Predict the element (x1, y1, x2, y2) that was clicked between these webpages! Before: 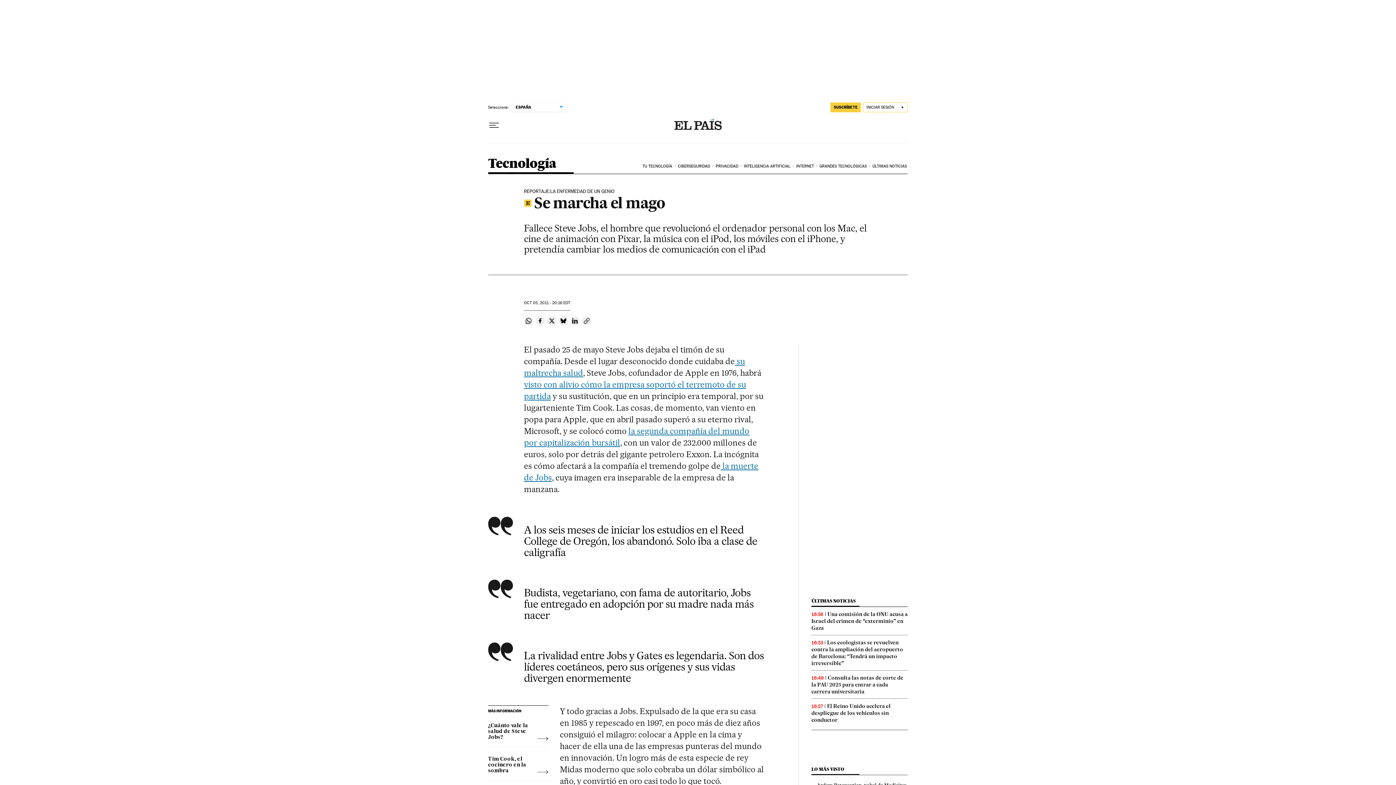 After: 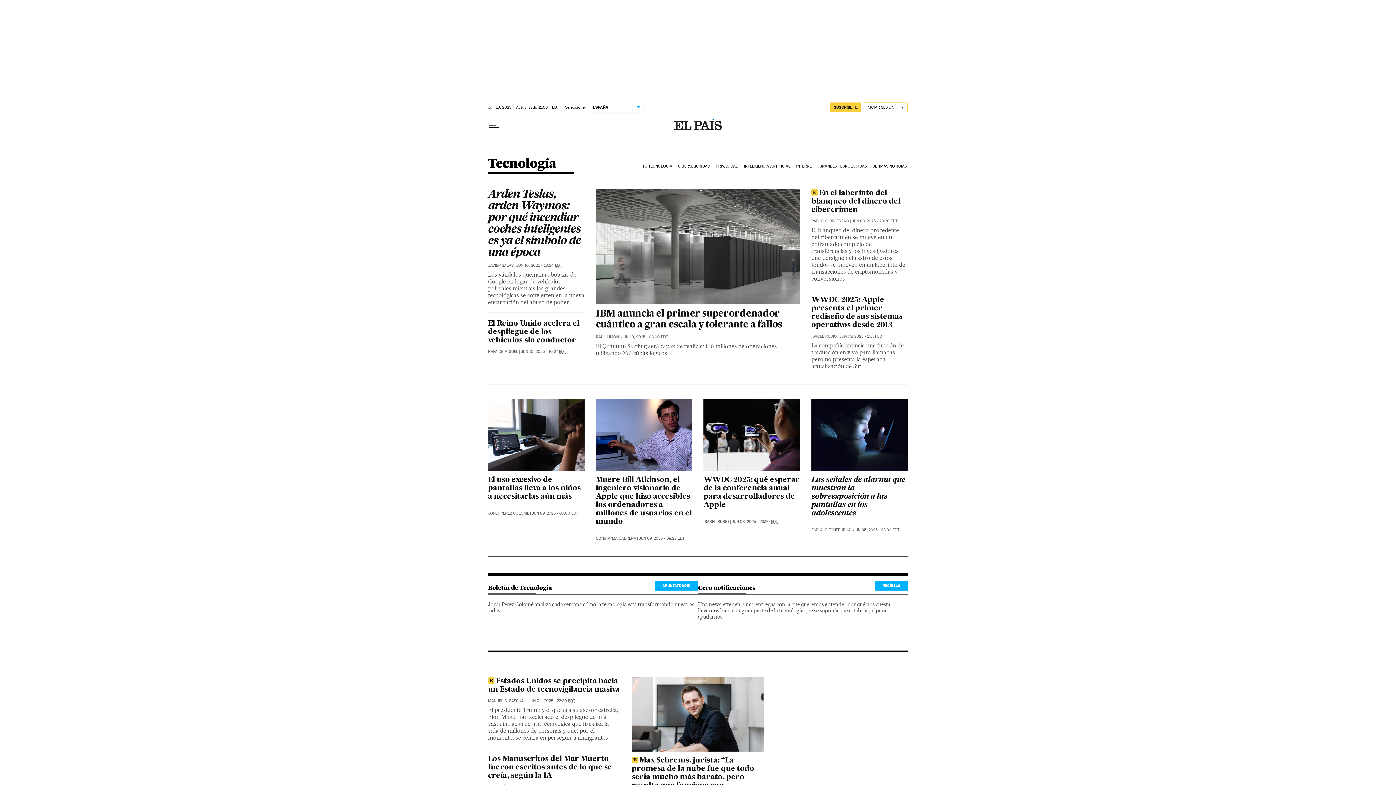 Action: label: Tecnología bbox: (488, 157, 556, 173)